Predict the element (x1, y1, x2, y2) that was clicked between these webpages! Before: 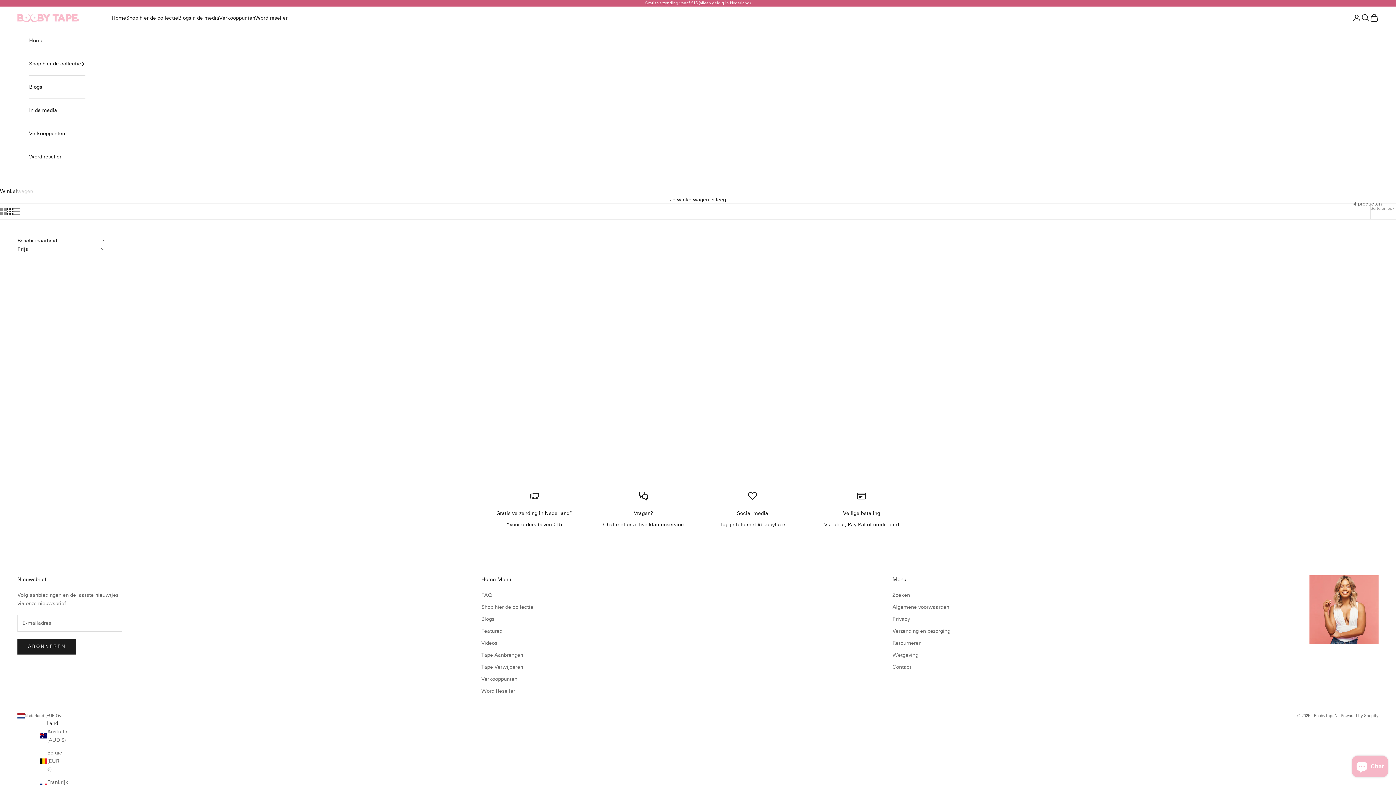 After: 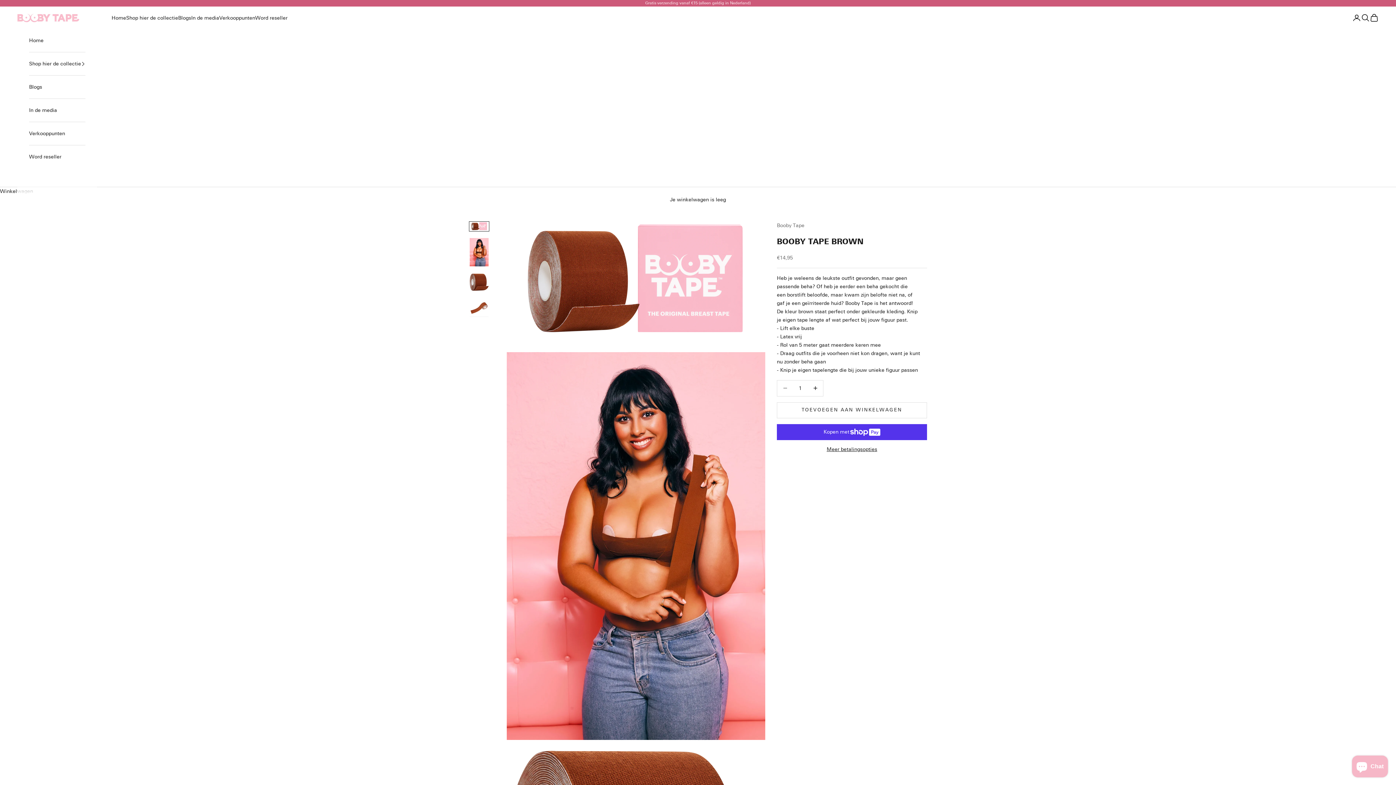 Action: bbox: (122, 236, 420, 374)